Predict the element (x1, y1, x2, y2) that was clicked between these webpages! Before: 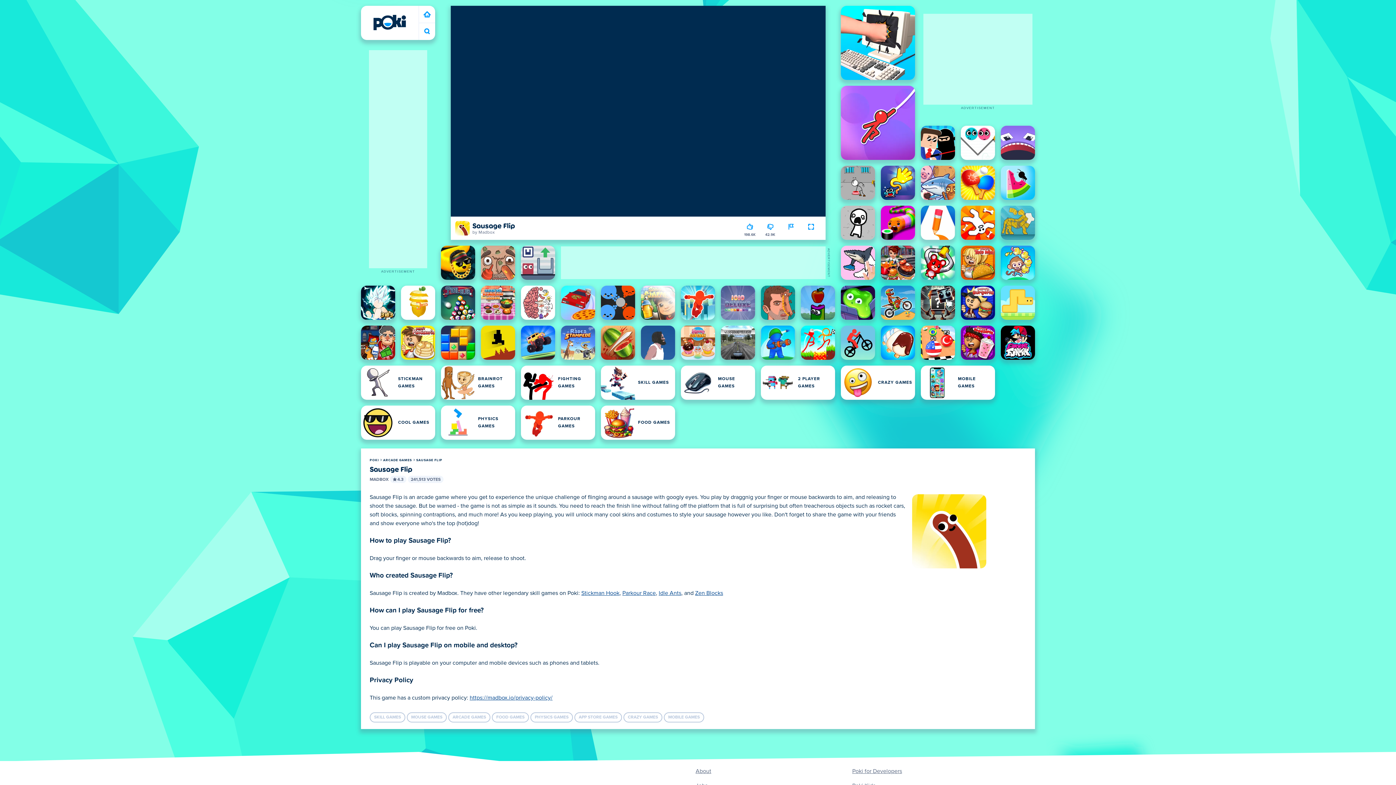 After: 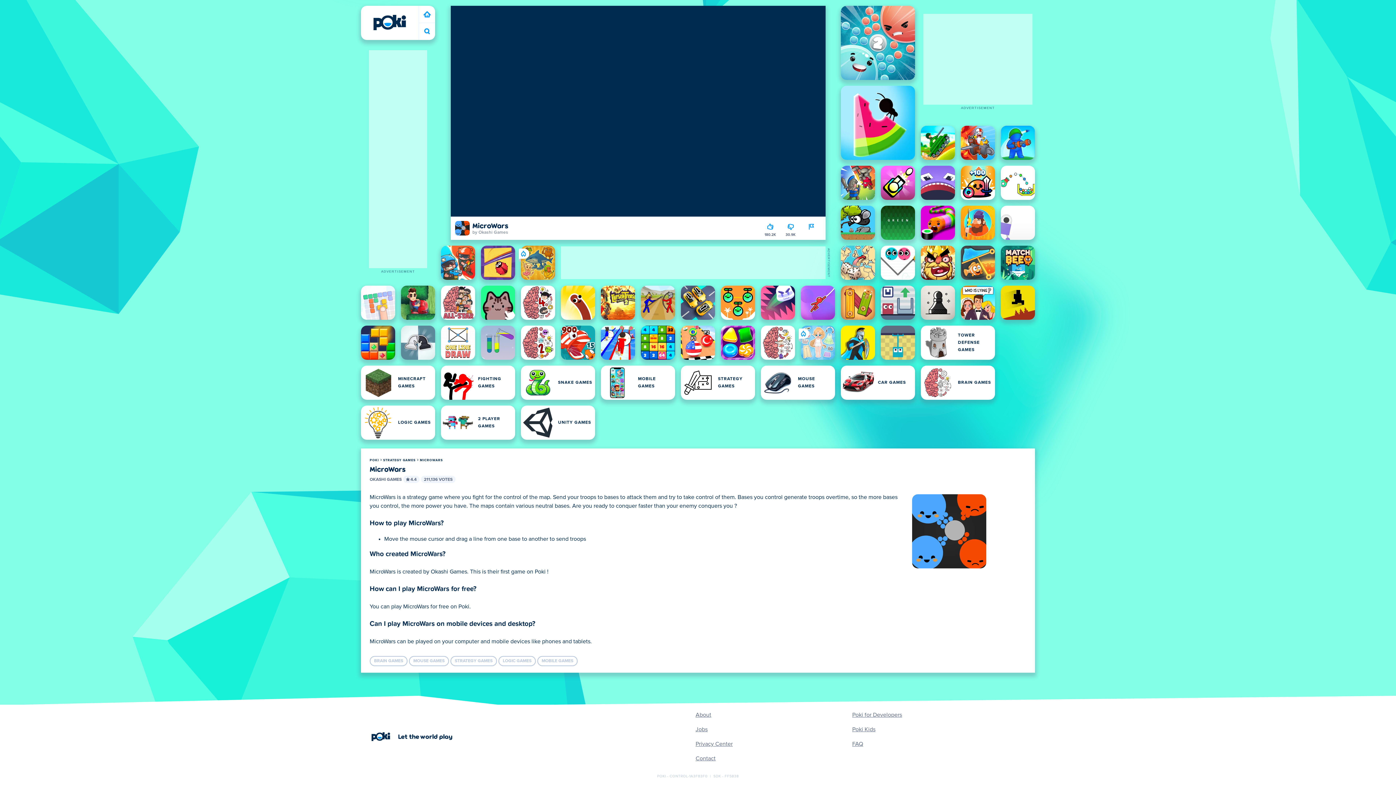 Action: bbox: (601, 285, 635, 320) label: MicroWars